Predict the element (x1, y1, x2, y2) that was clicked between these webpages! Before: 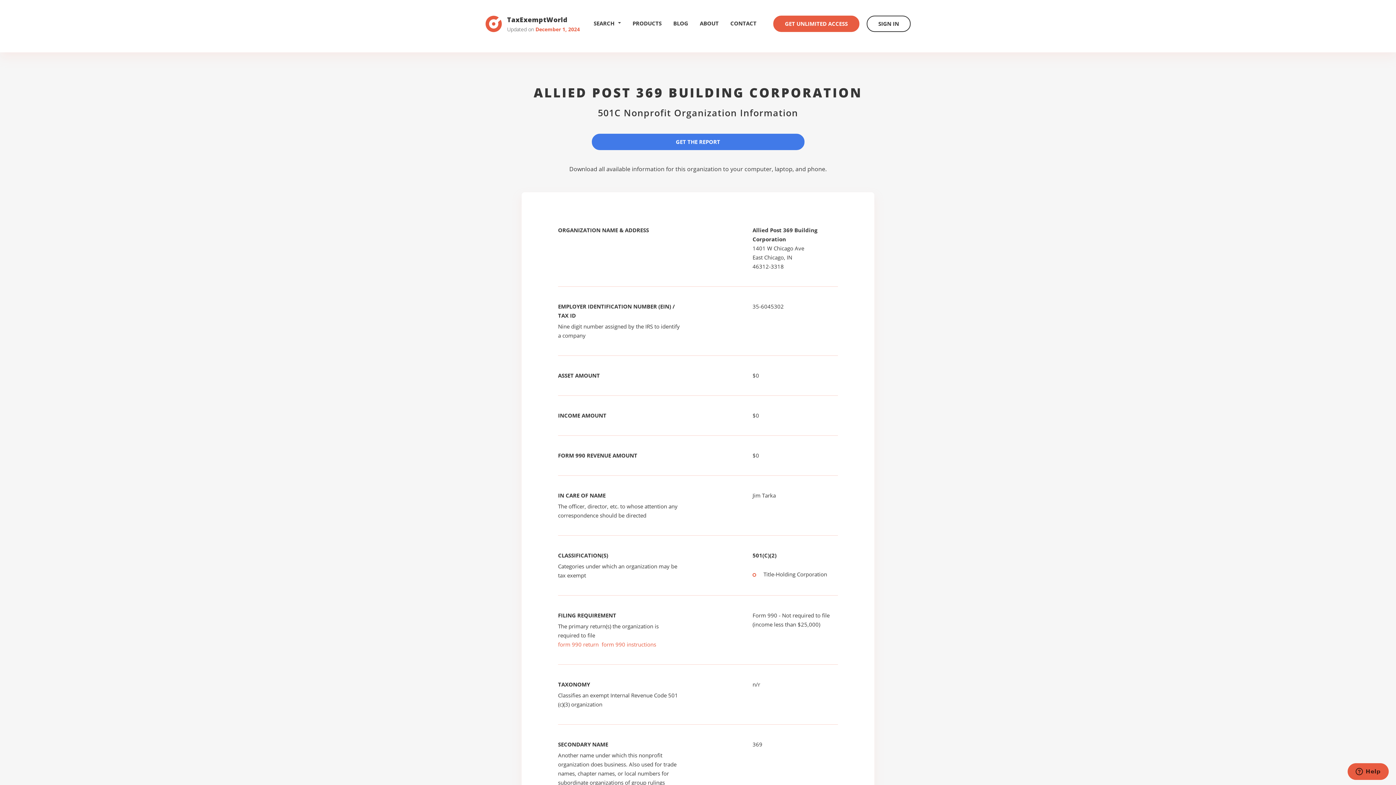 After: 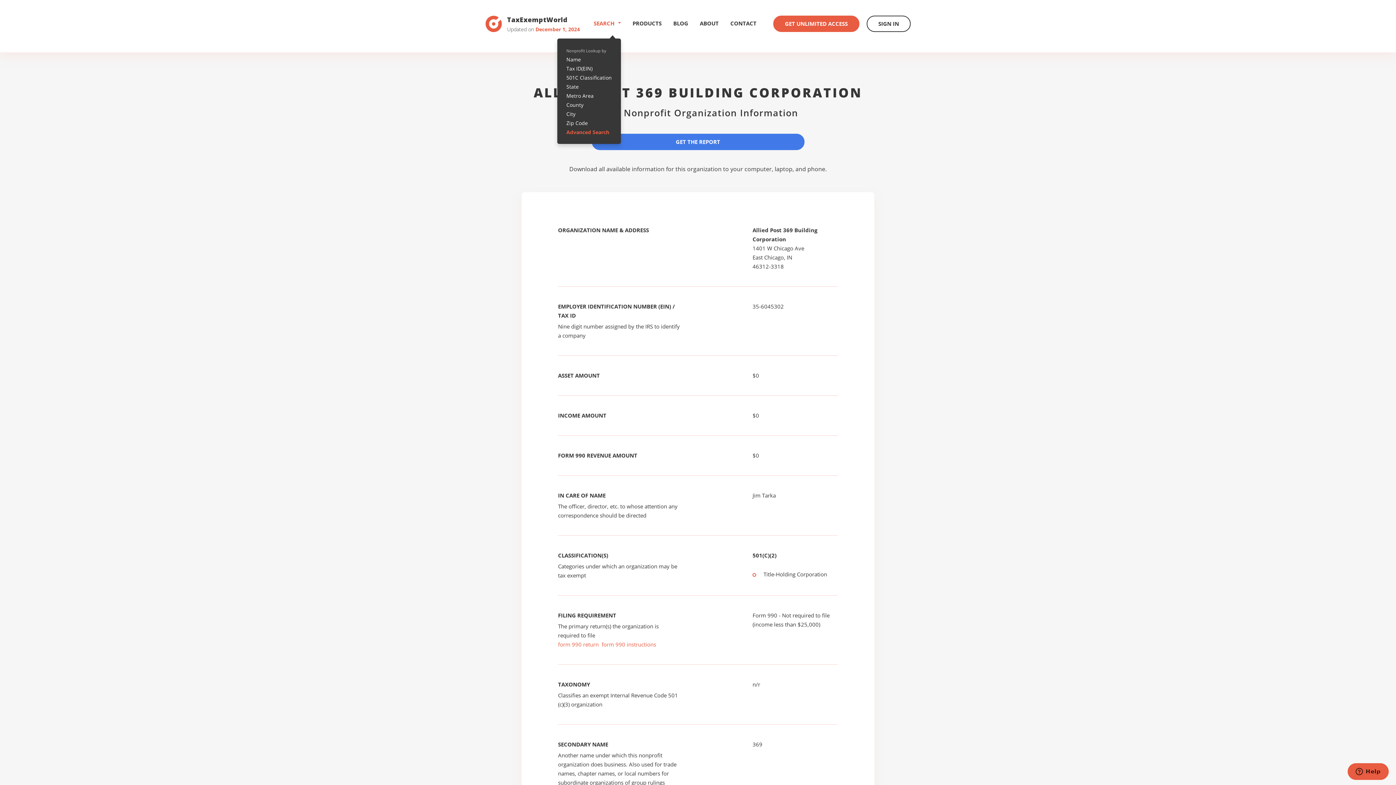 Action: bbox: (593, 15, 621, 31) label: SEARCH